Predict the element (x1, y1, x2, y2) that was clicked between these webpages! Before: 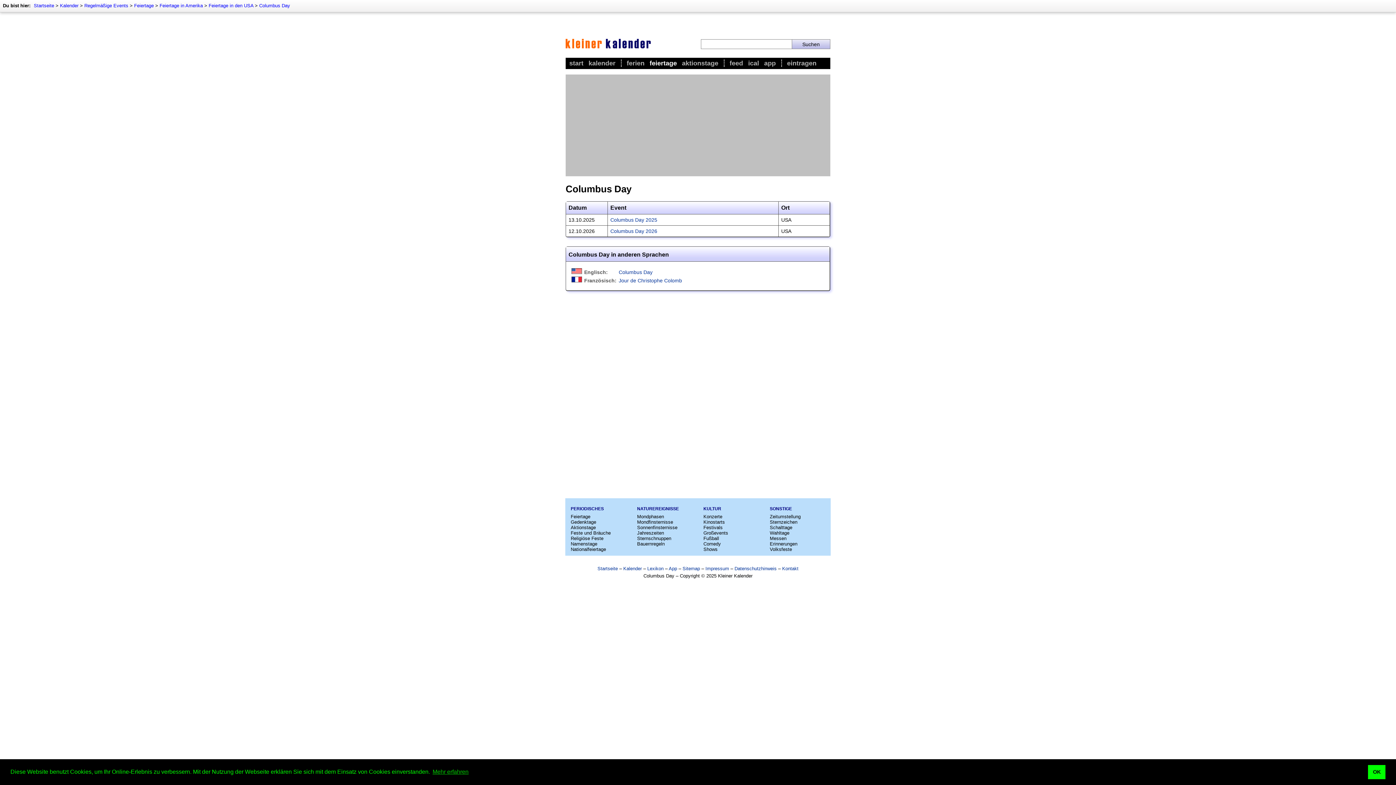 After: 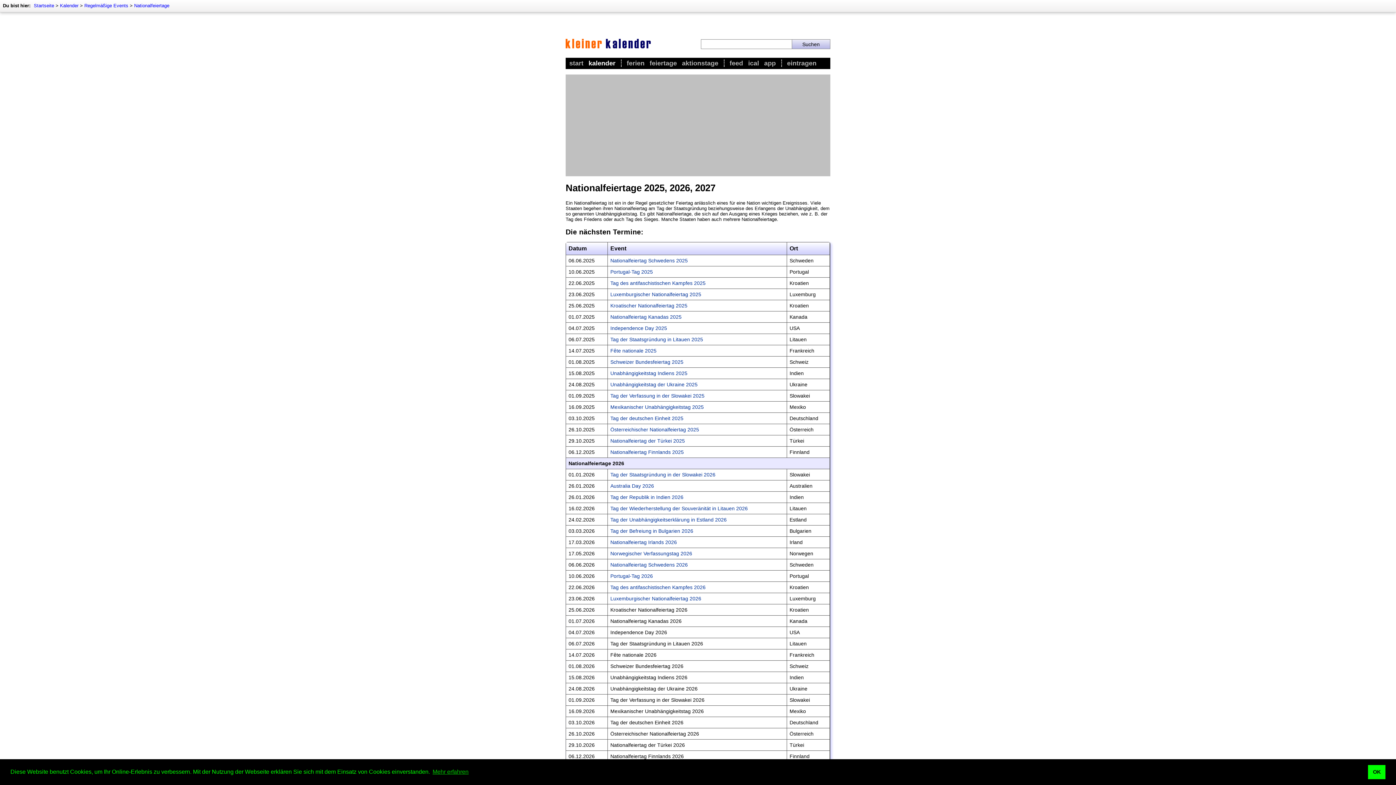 Action: label: Nationalfeiertage bbox: (570, 546, 606, 552)